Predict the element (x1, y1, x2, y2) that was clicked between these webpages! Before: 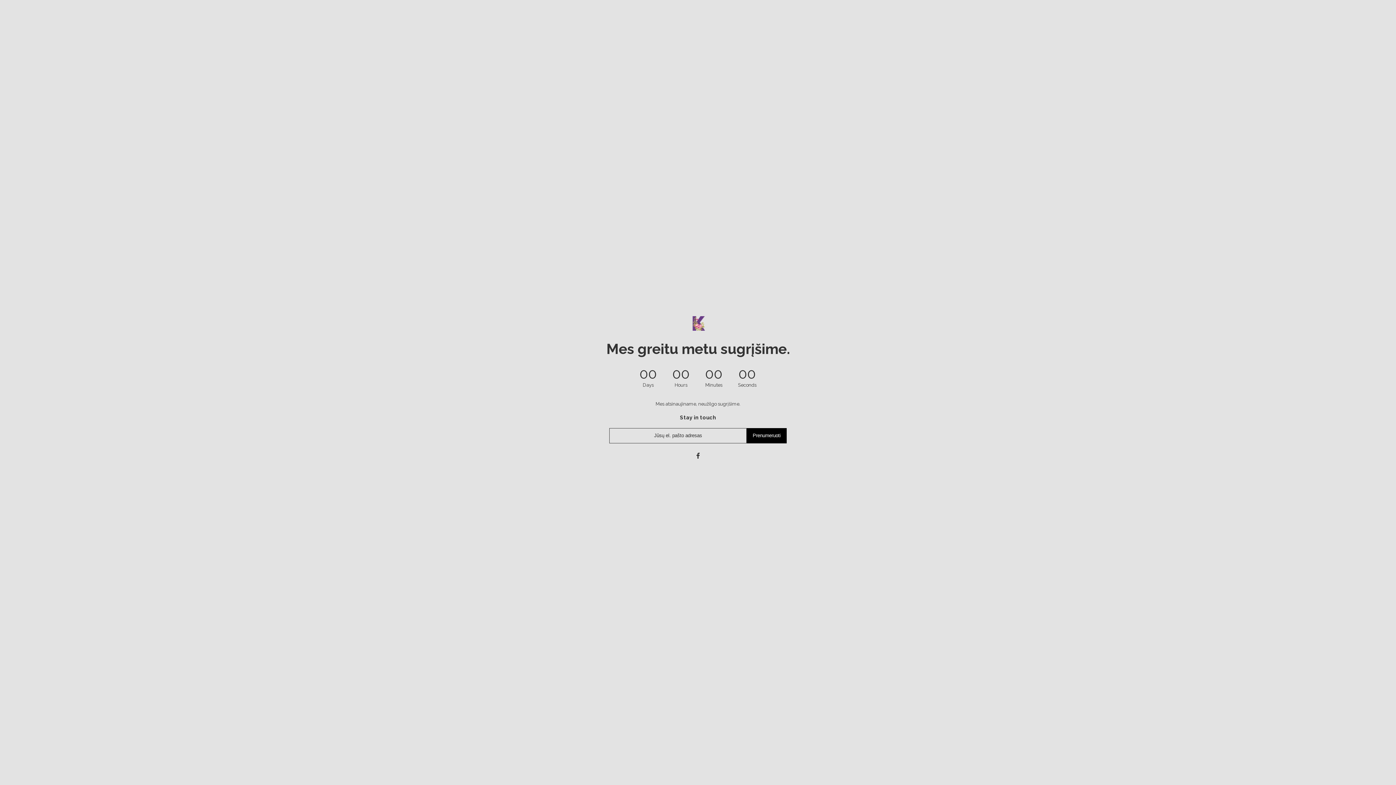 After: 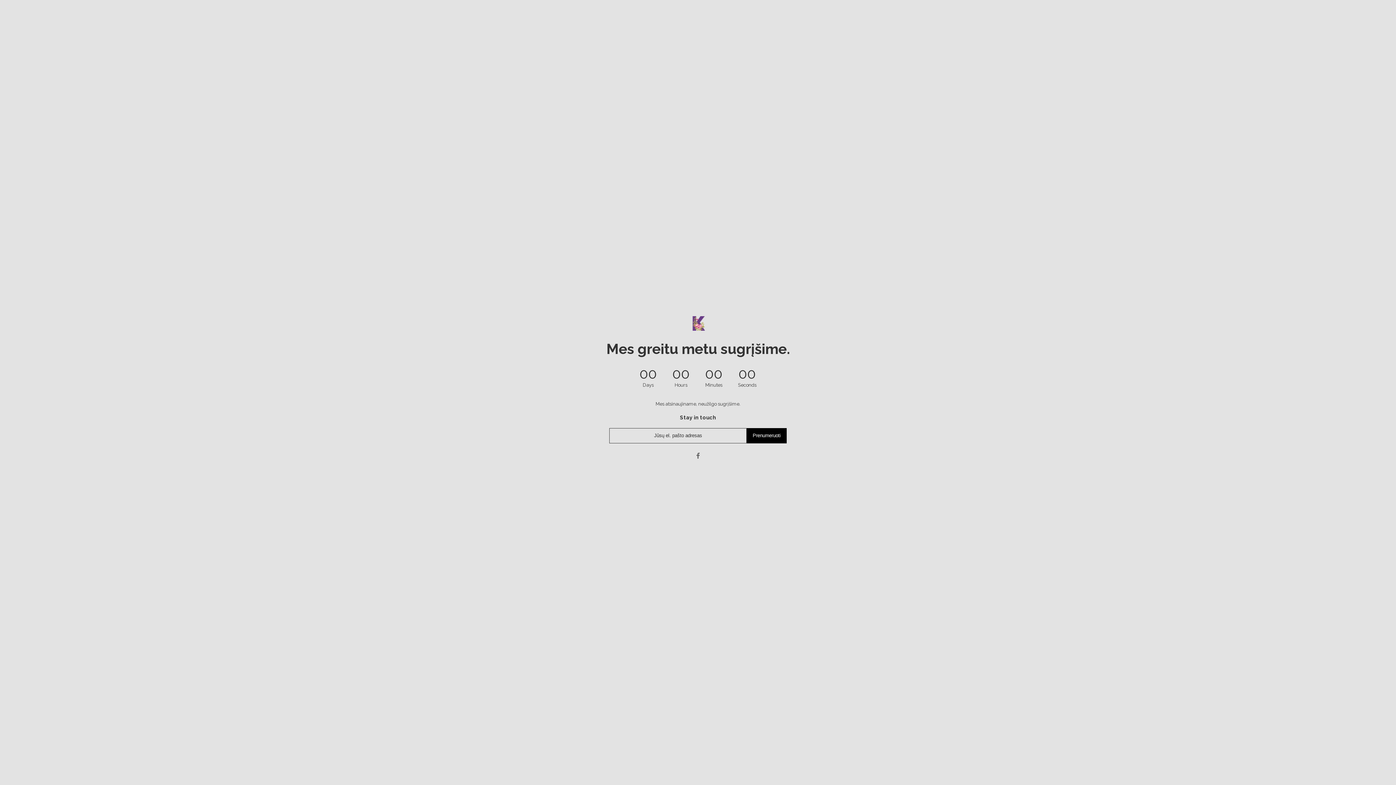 Action: bbox: (694, 452, 702, 459)